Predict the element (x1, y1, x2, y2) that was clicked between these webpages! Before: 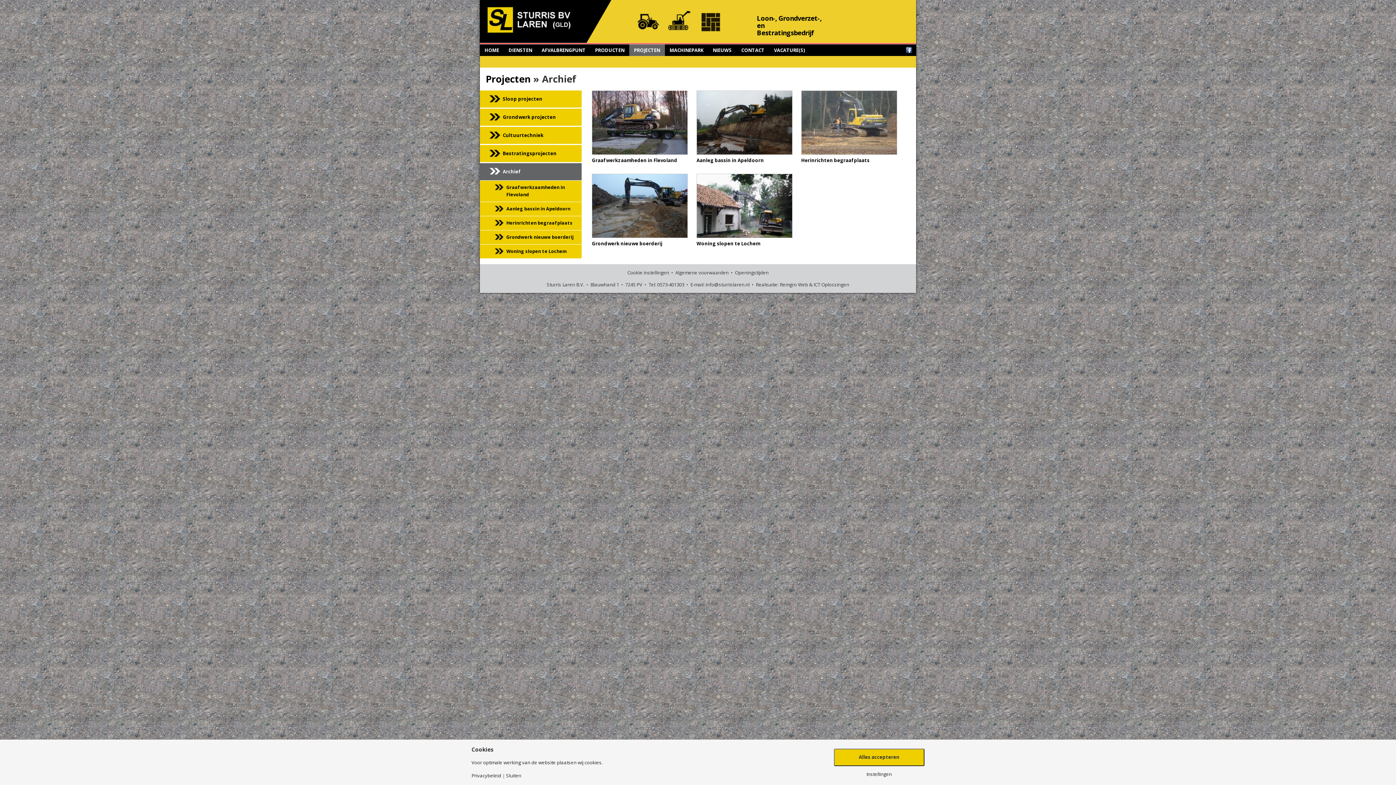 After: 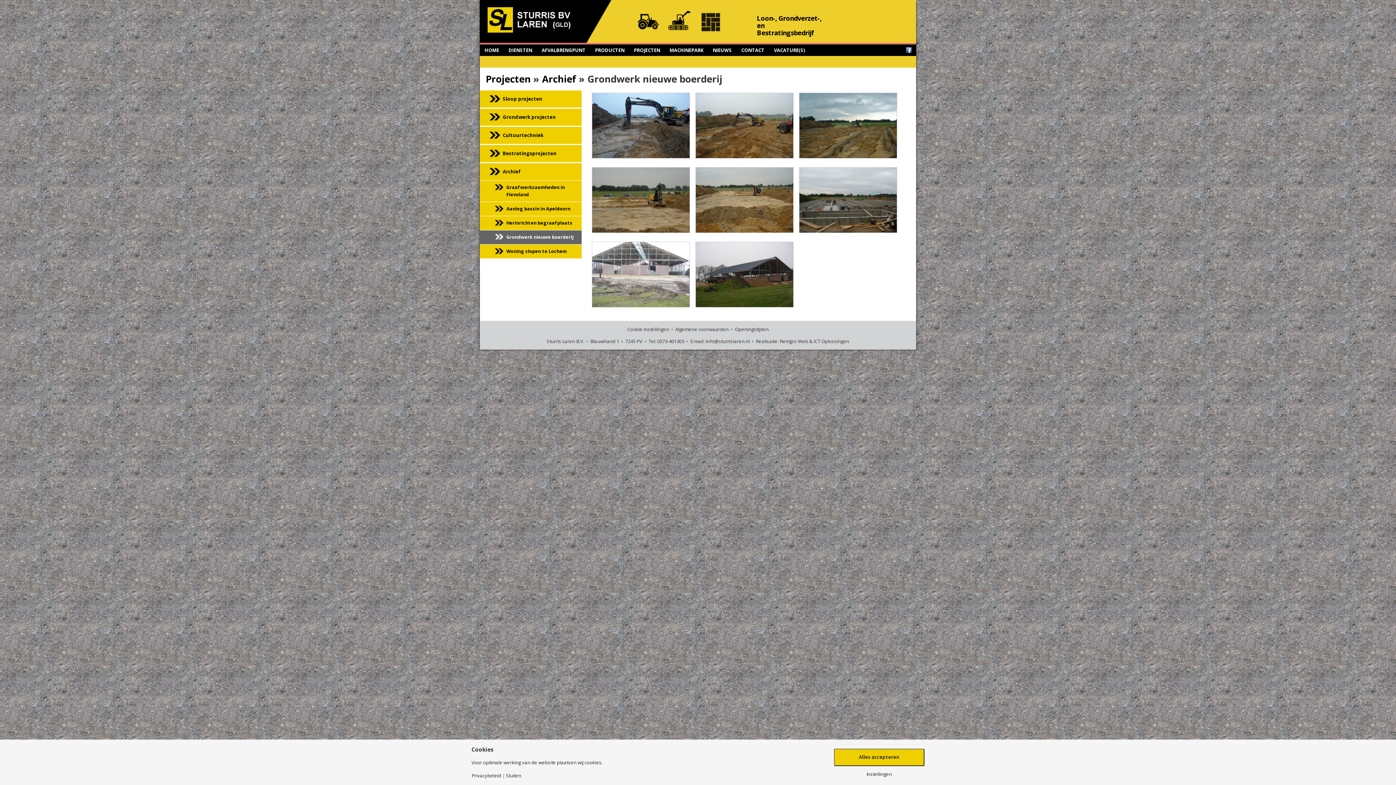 Action: bbox: (592, 233, 688, 239) label:  